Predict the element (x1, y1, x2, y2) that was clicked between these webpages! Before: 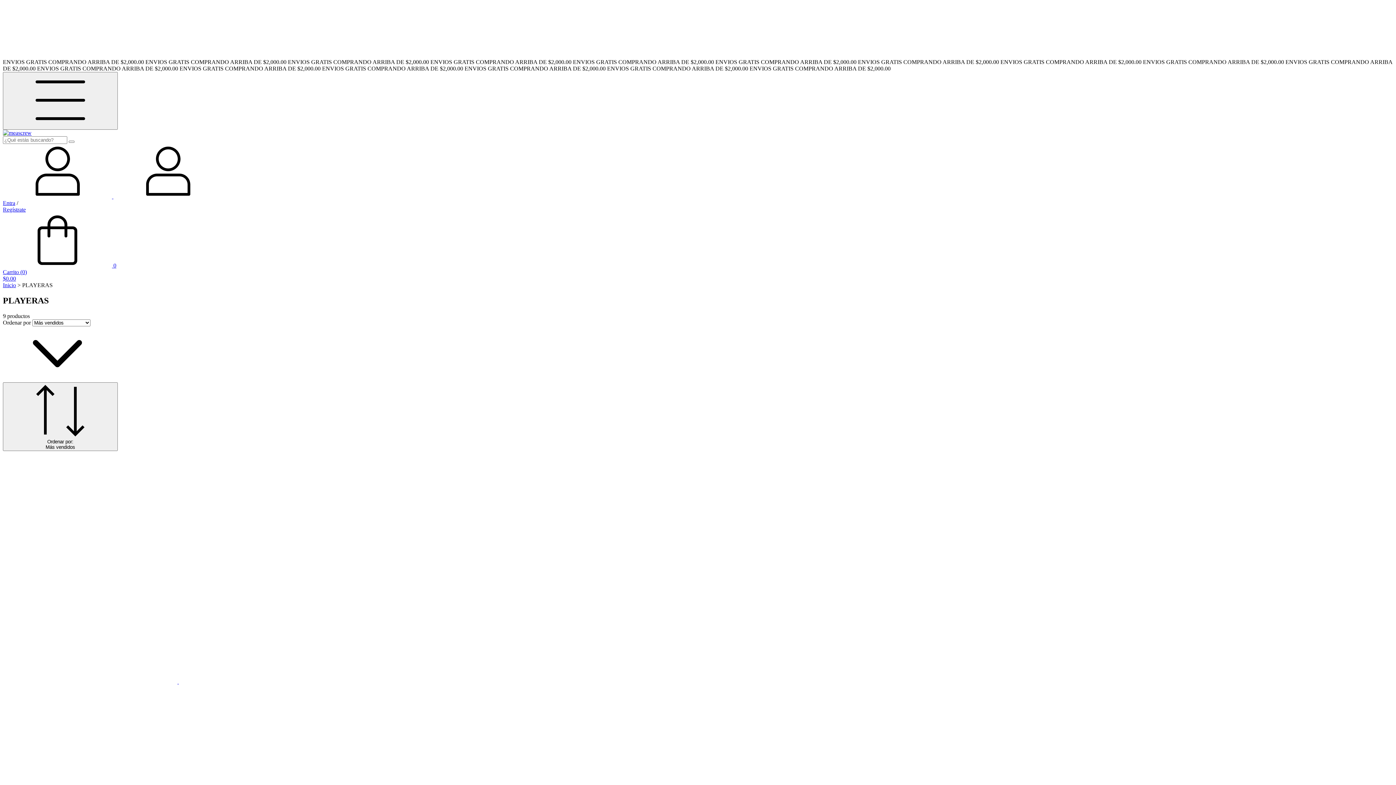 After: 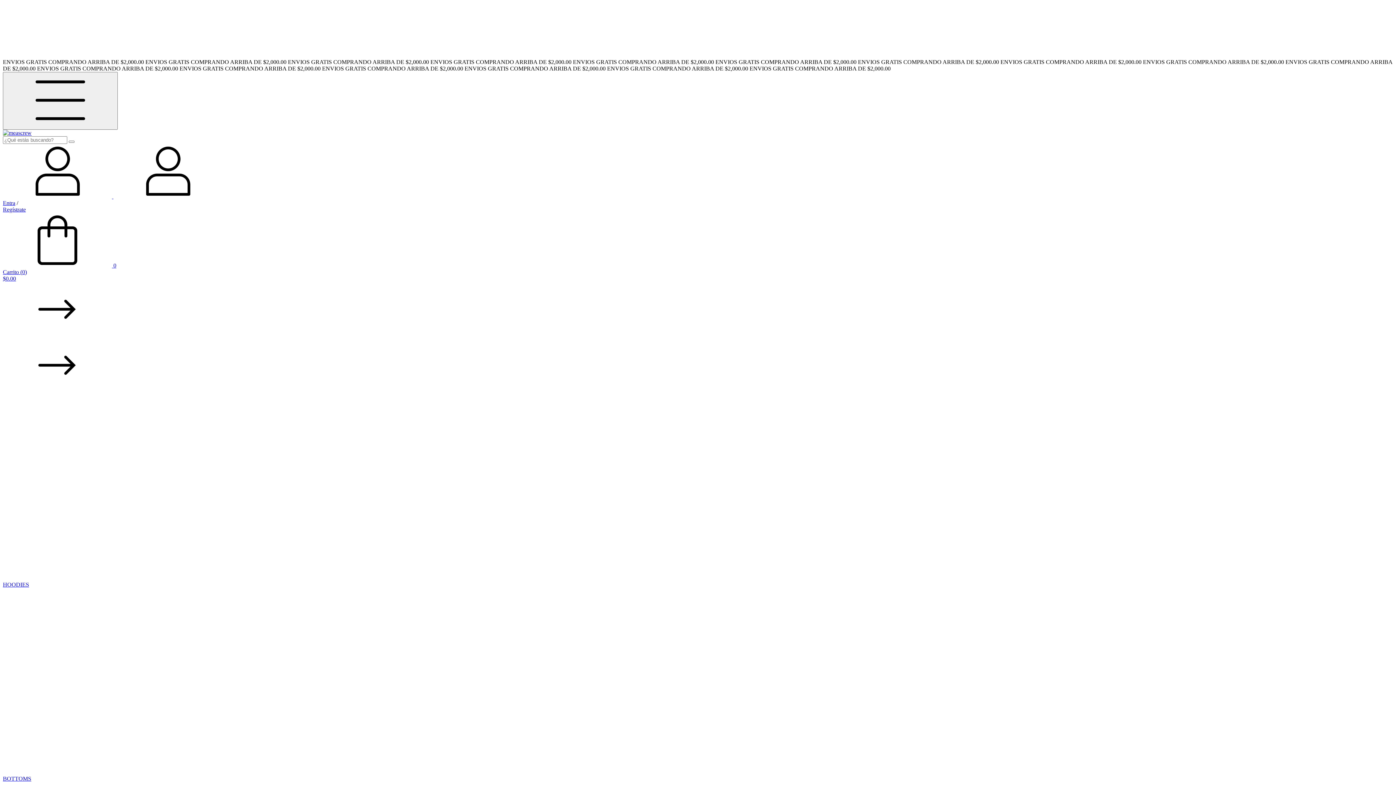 Action: bbox: (2, 282, 16, 288) label: Inicio